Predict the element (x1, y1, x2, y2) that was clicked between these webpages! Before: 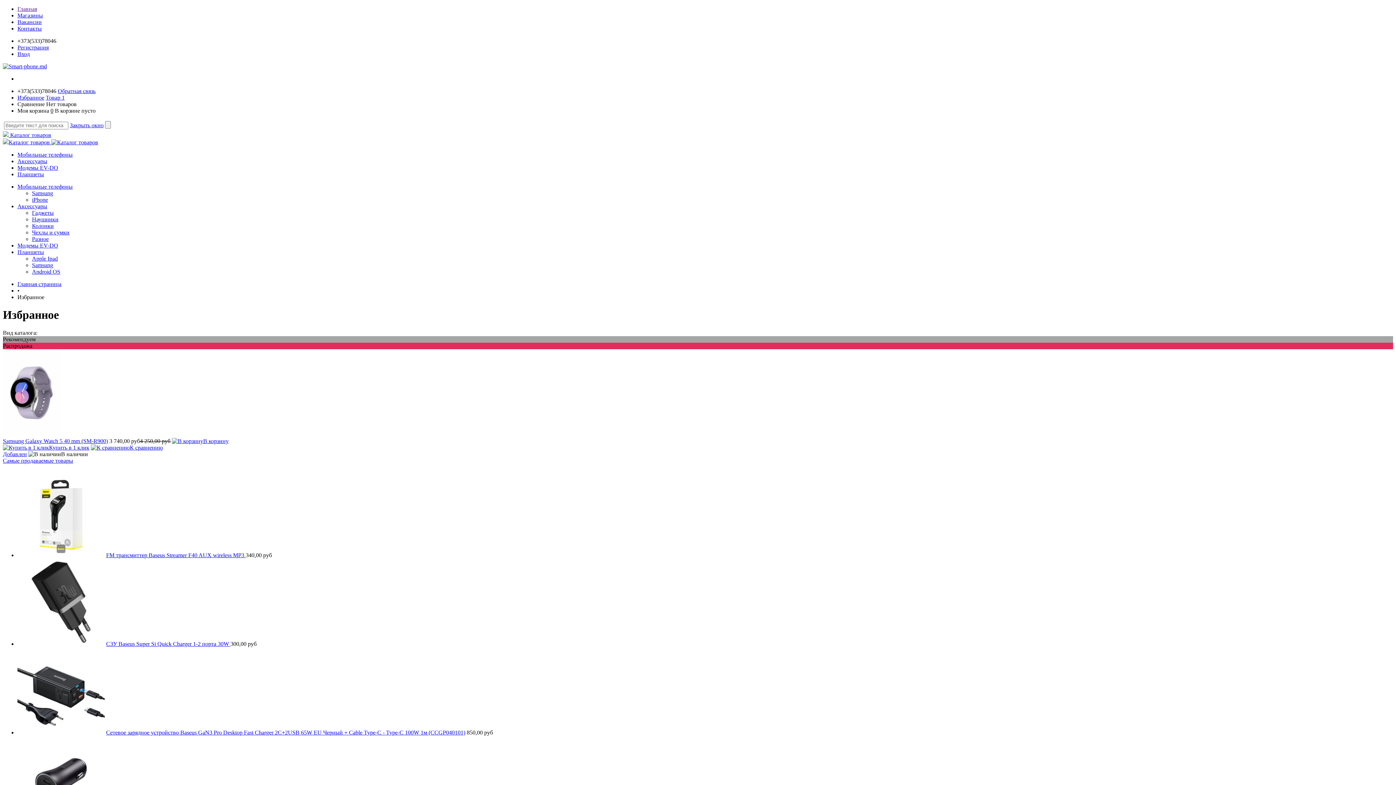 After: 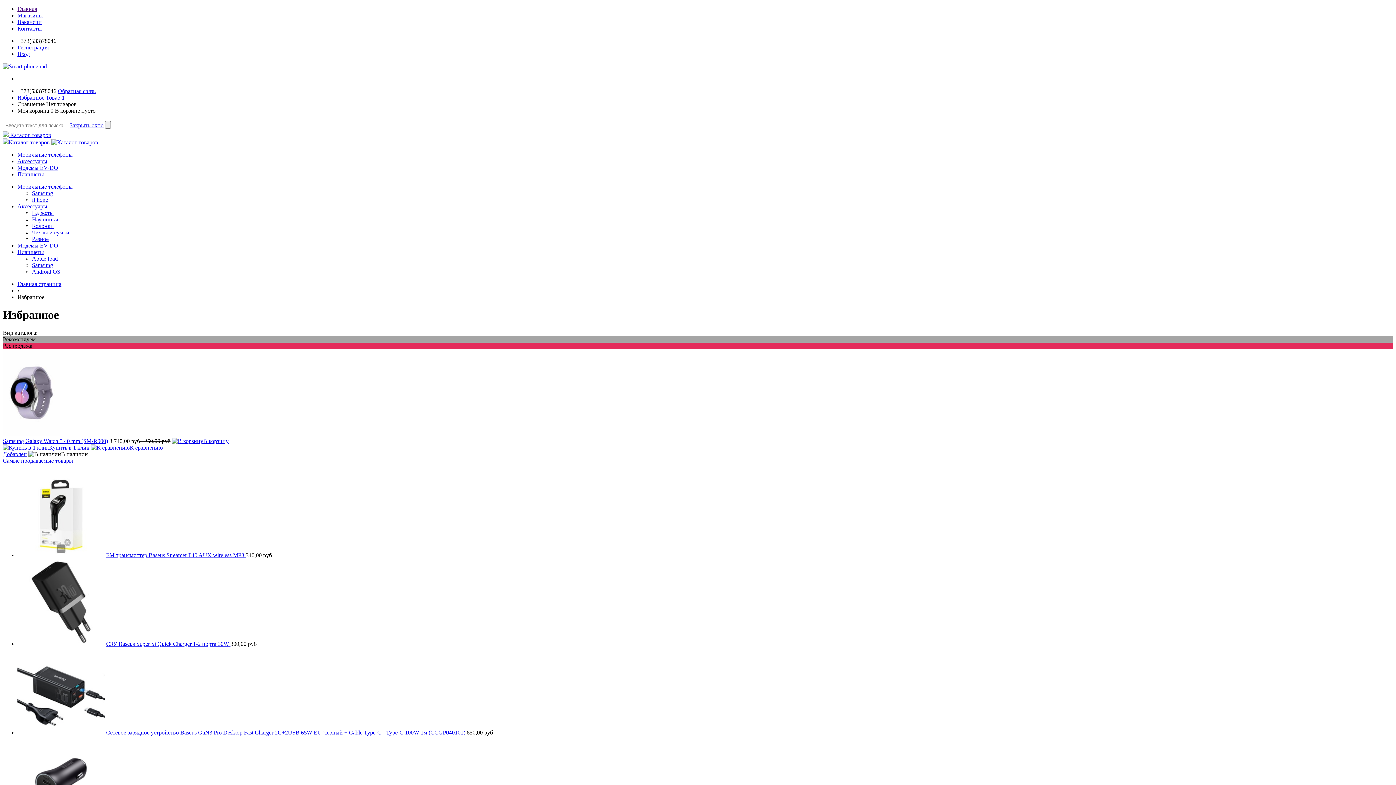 Action: bbox: (109, 438, 170, 444) label: 3 740,00 руб4 250,00 руб